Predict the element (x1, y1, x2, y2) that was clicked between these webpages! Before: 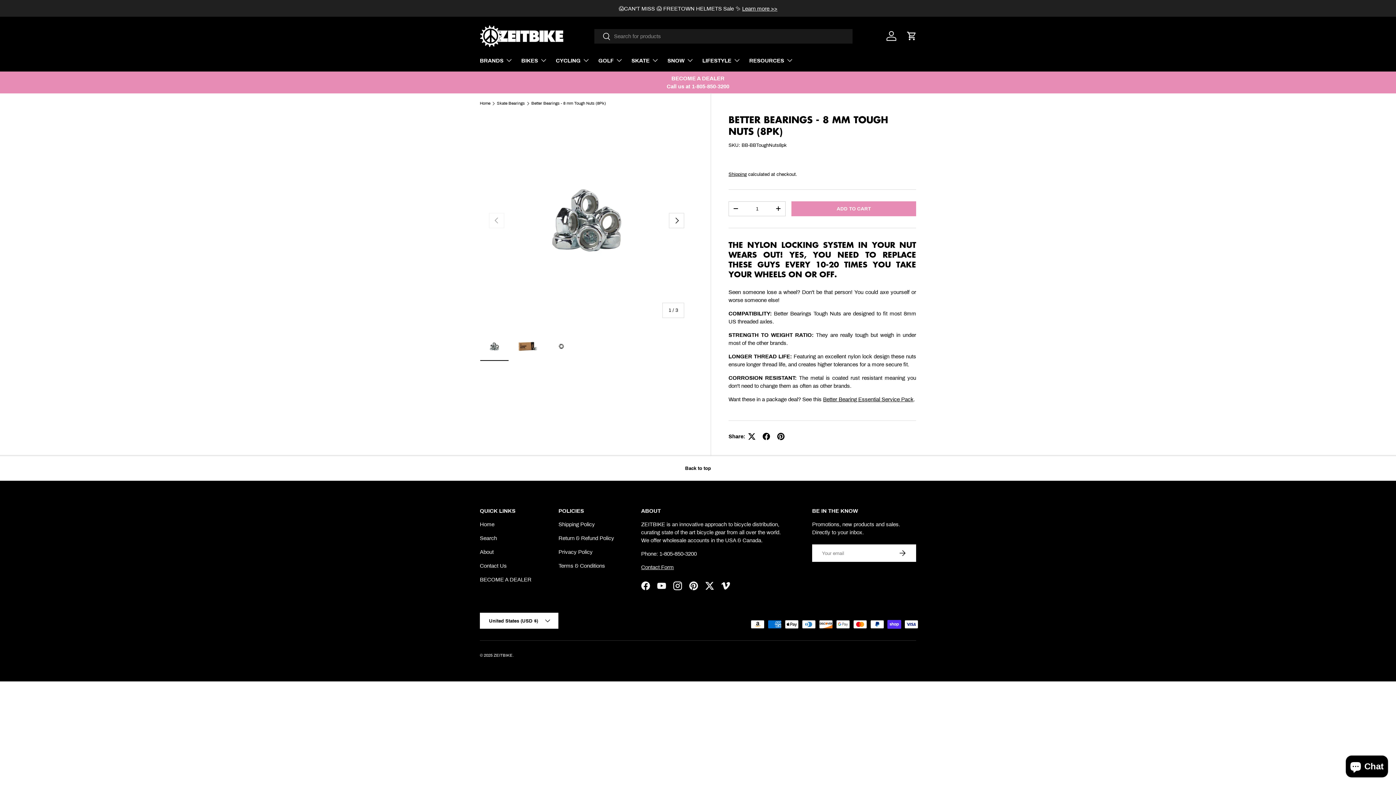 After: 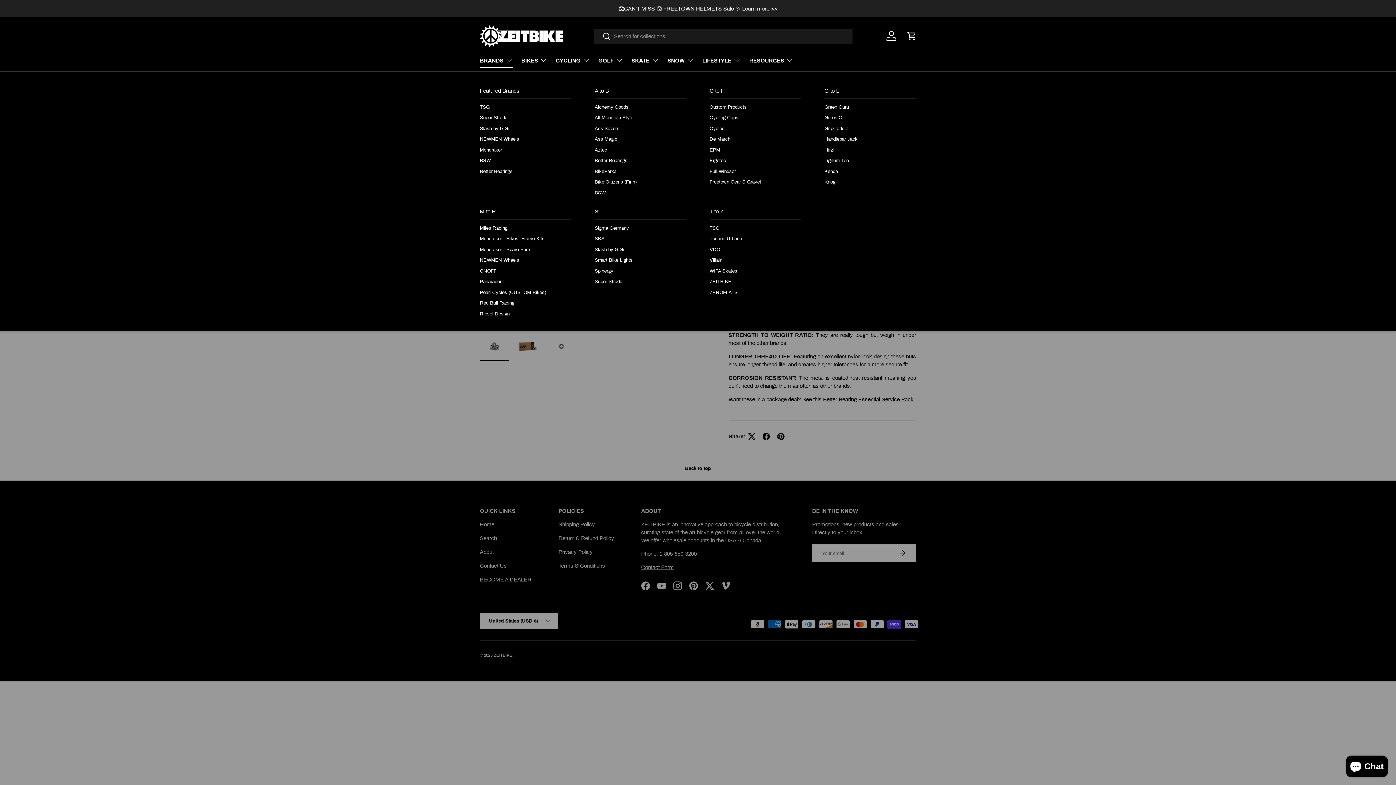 Action: bbox: (480, 52, 512, 67) label: BRANDS